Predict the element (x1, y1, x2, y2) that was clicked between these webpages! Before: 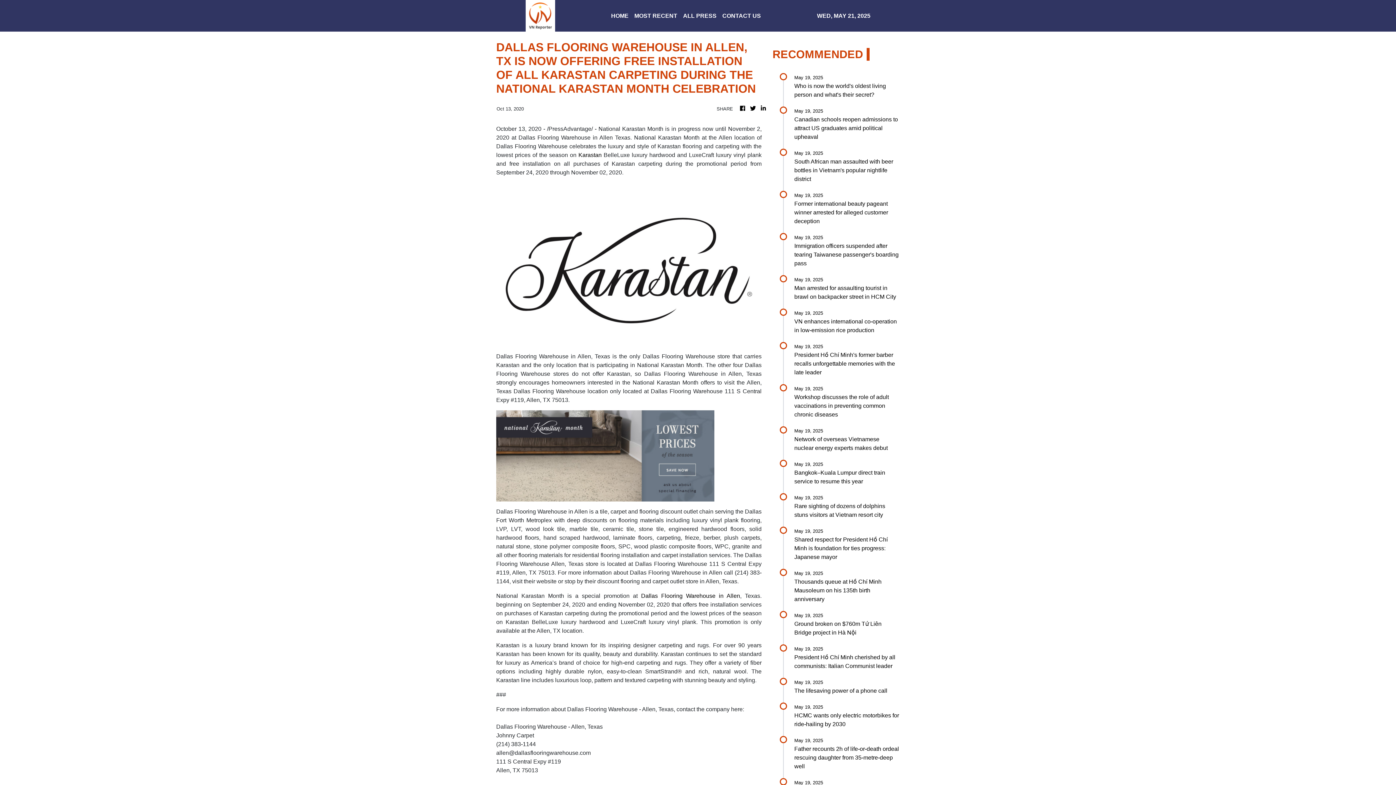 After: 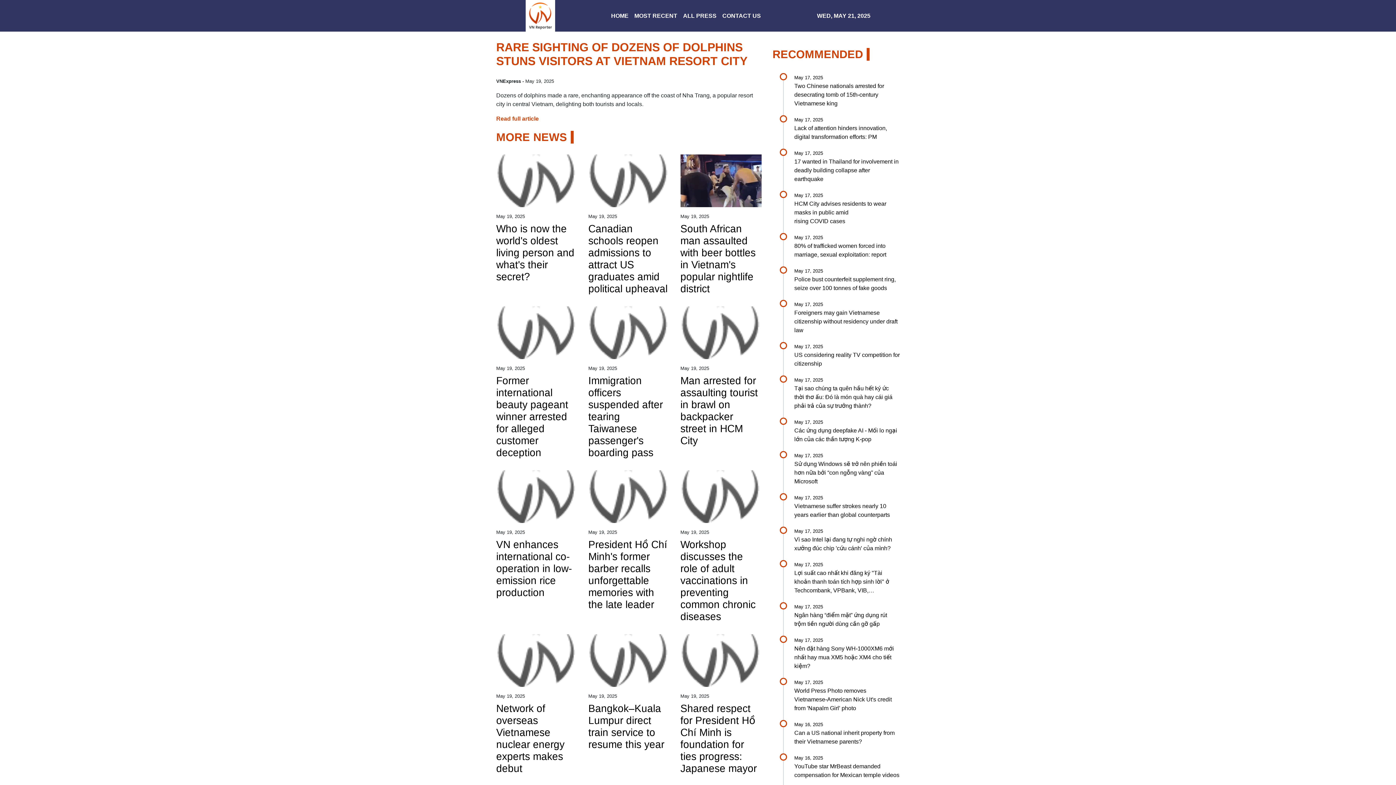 Action: bbox: (794, 494, 900, 519) label: May 19, 2025

Rare sighting of dozens of dolphins stuns visitors at Vietnam resort city